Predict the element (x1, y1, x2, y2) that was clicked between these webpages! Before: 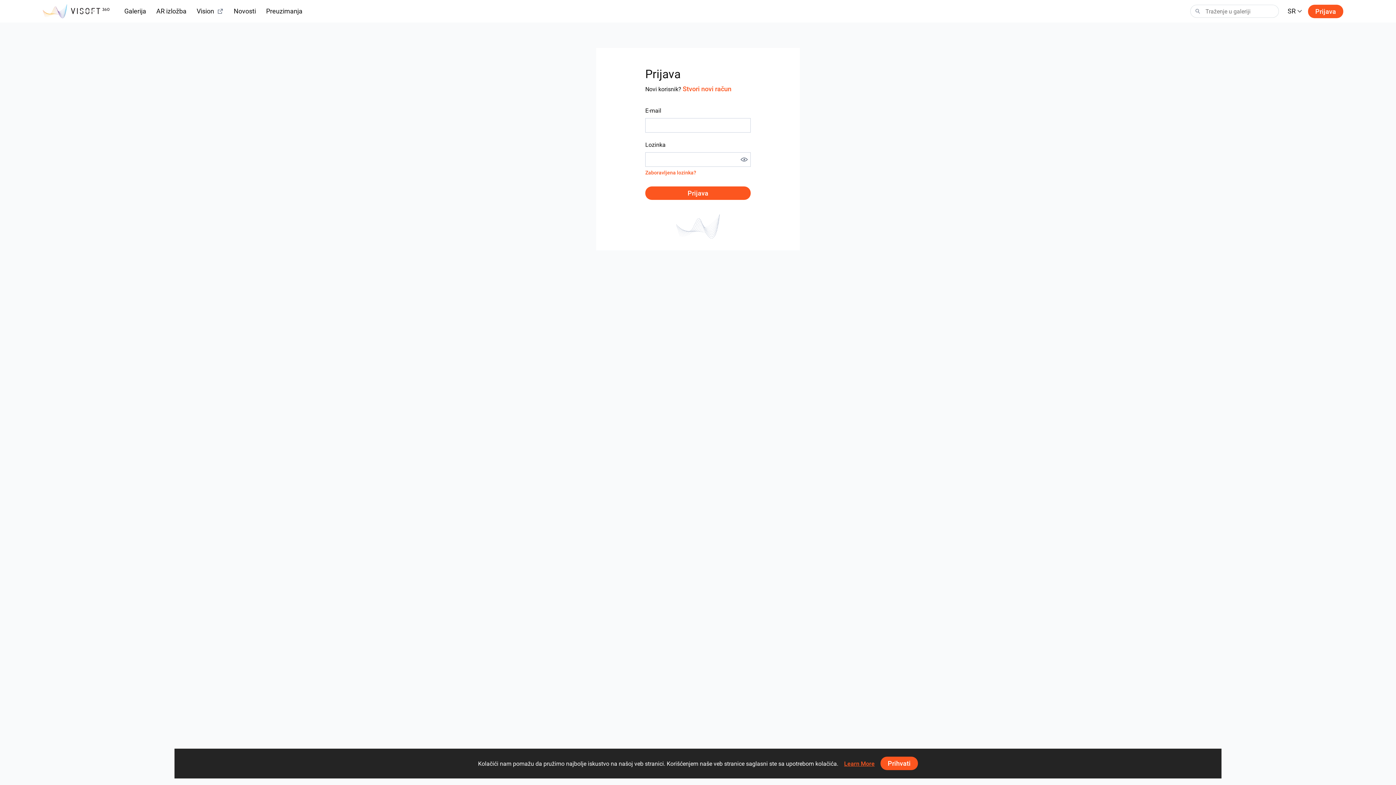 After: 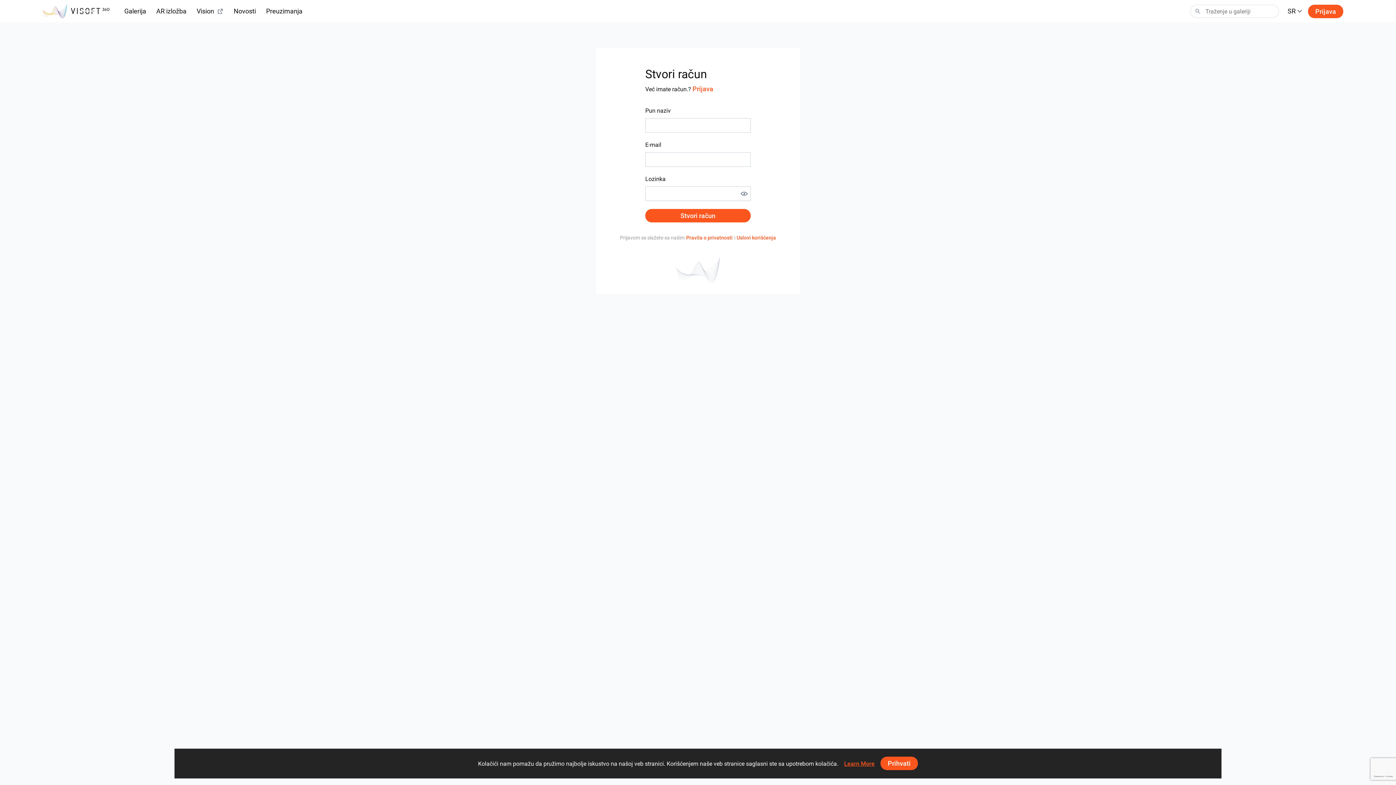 Action: bbox: (682, 85, 731, 92) label: Stvori novi račun